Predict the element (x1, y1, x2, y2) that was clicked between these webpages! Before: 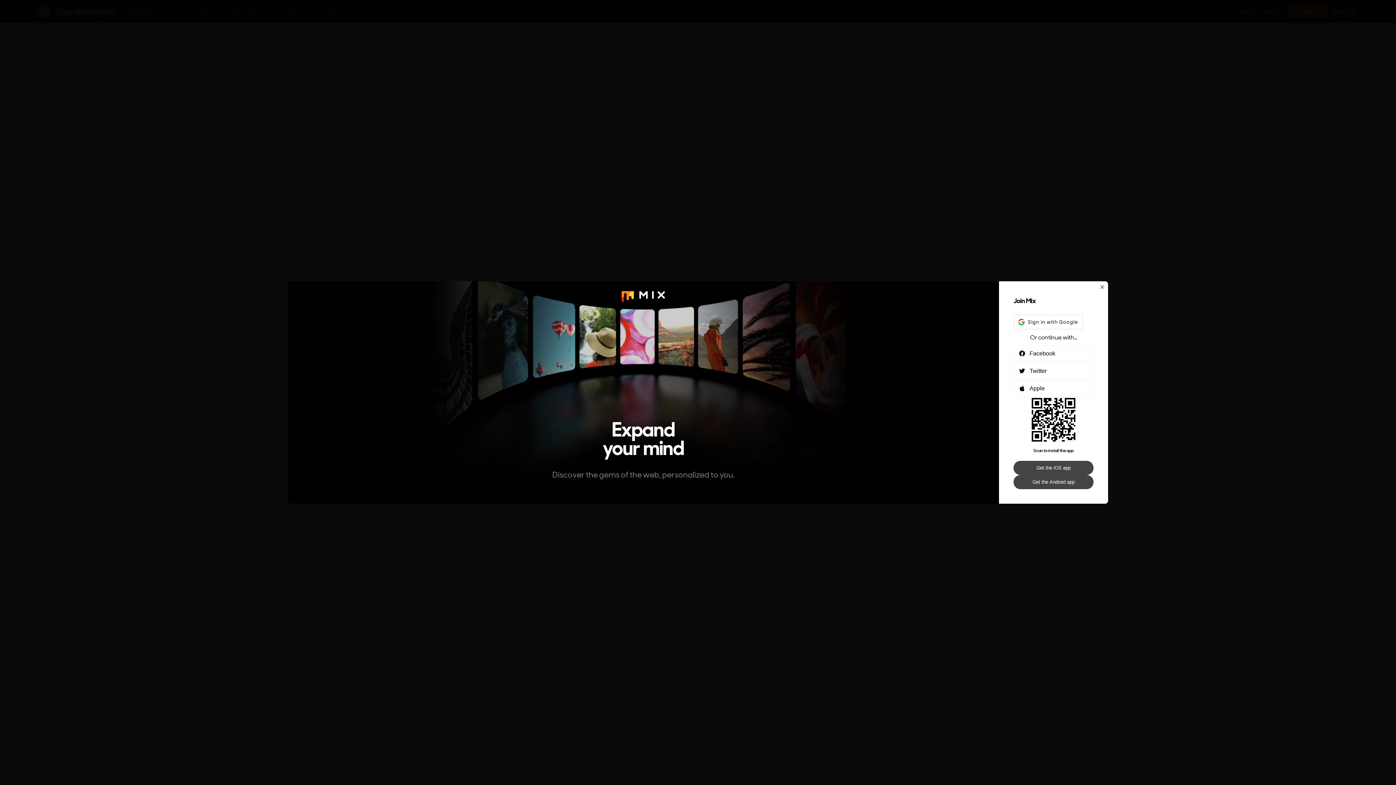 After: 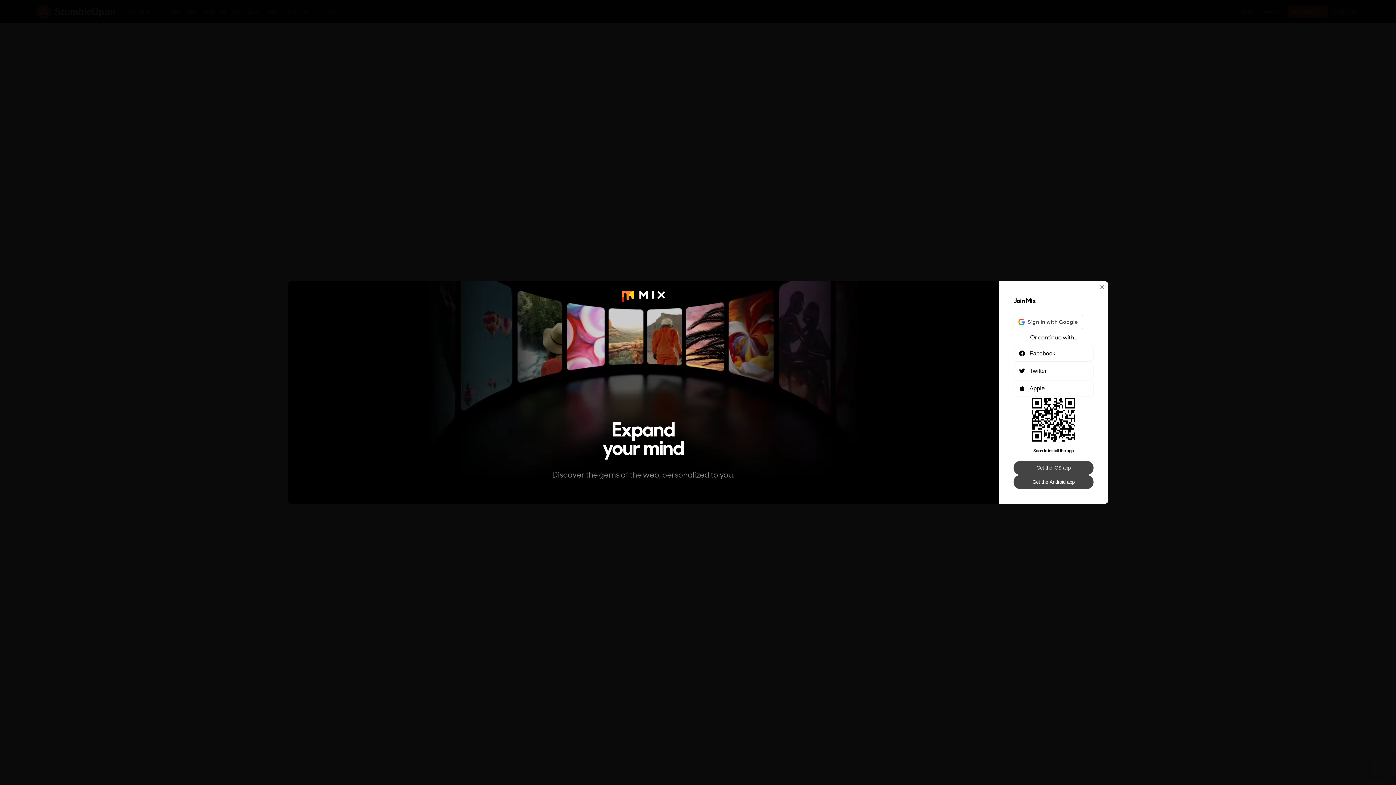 Action: bbox: (1013, 475, 1093, 489) label: Get the Android app